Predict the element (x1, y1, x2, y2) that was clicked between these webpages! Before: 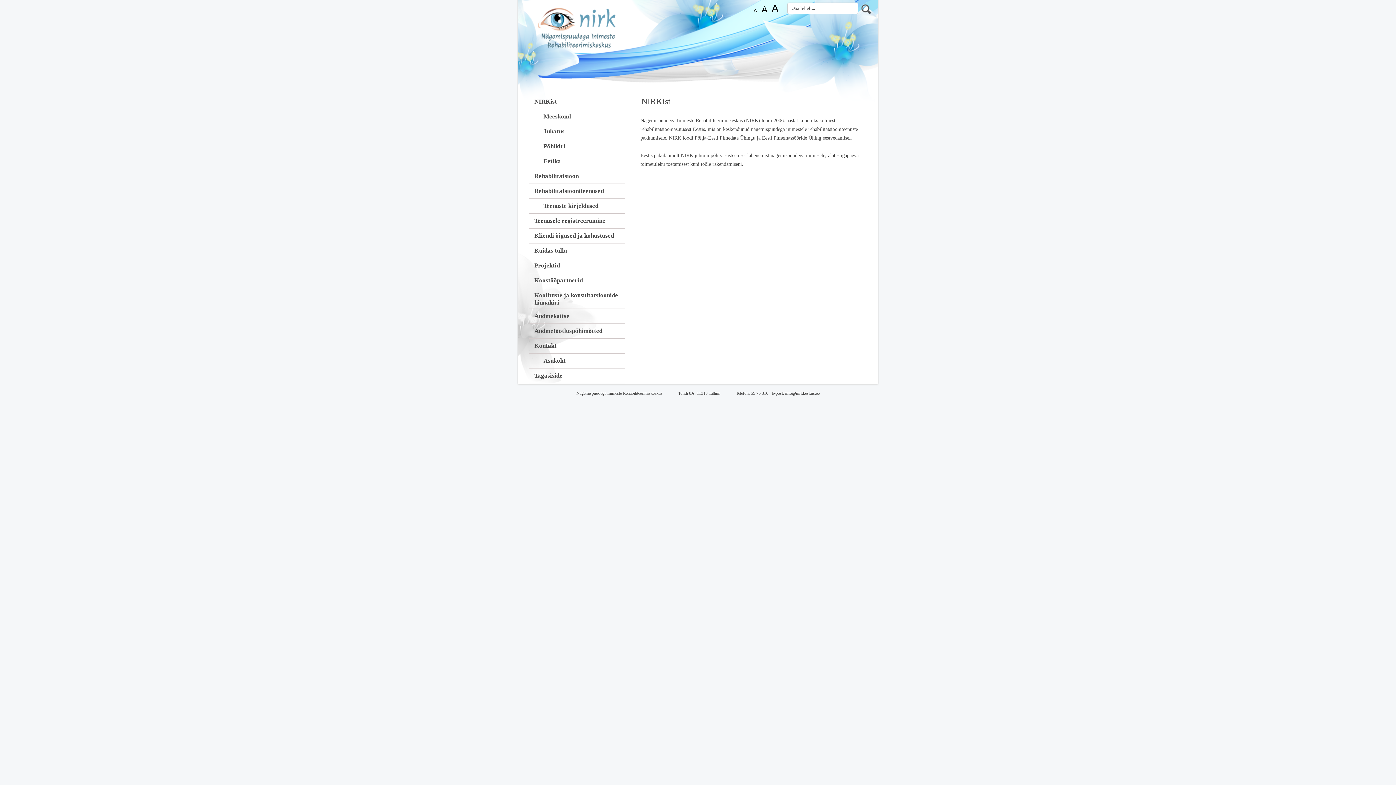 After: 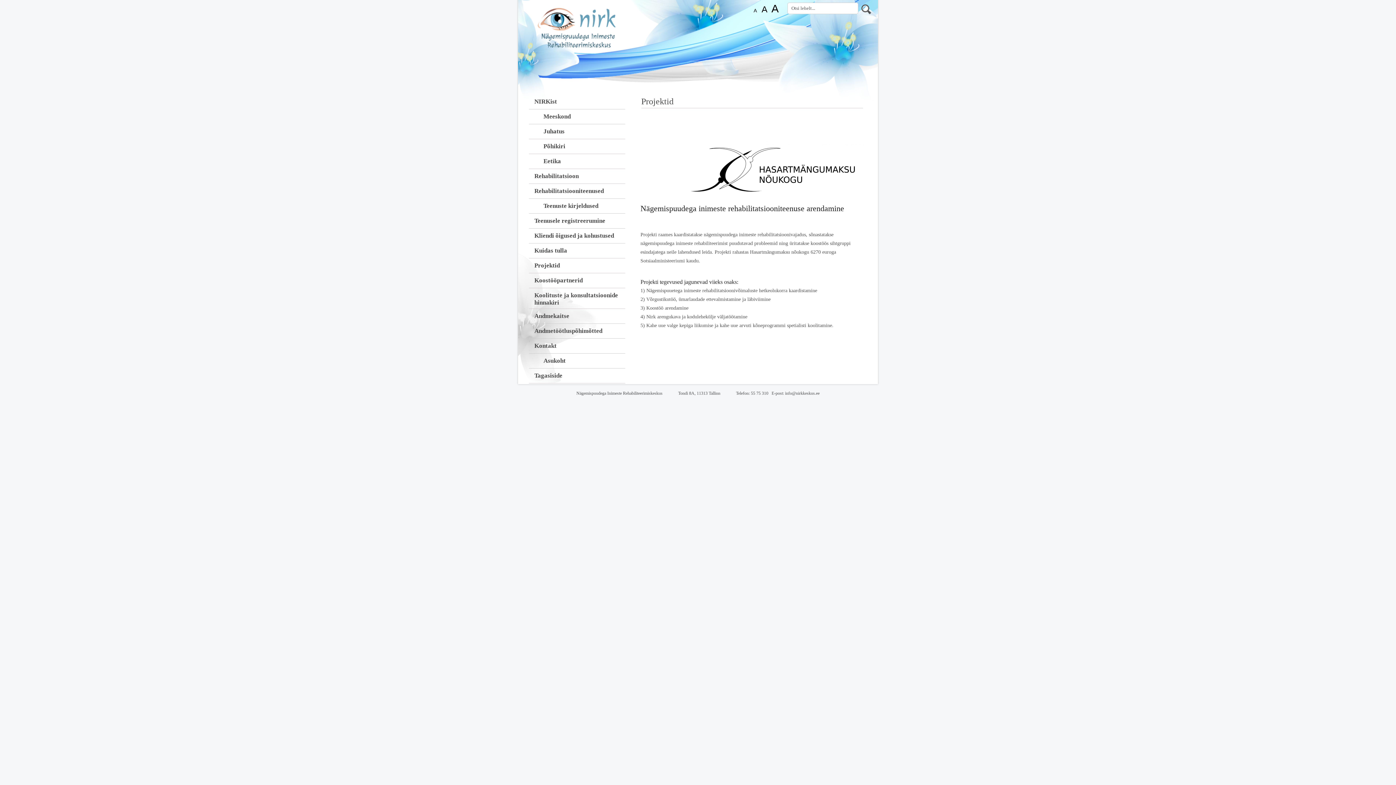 Action: bbox: (534, 262, 560, 269) label: Projektid